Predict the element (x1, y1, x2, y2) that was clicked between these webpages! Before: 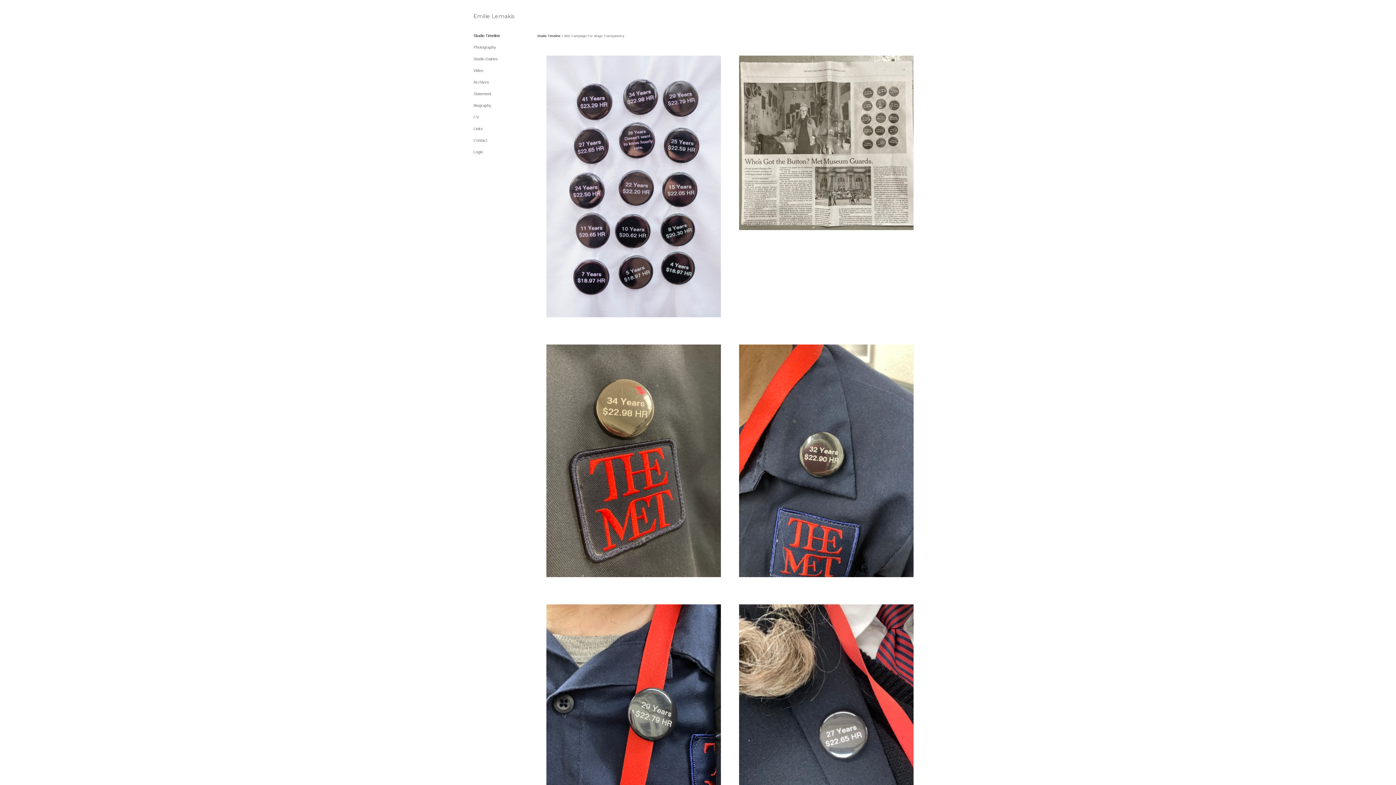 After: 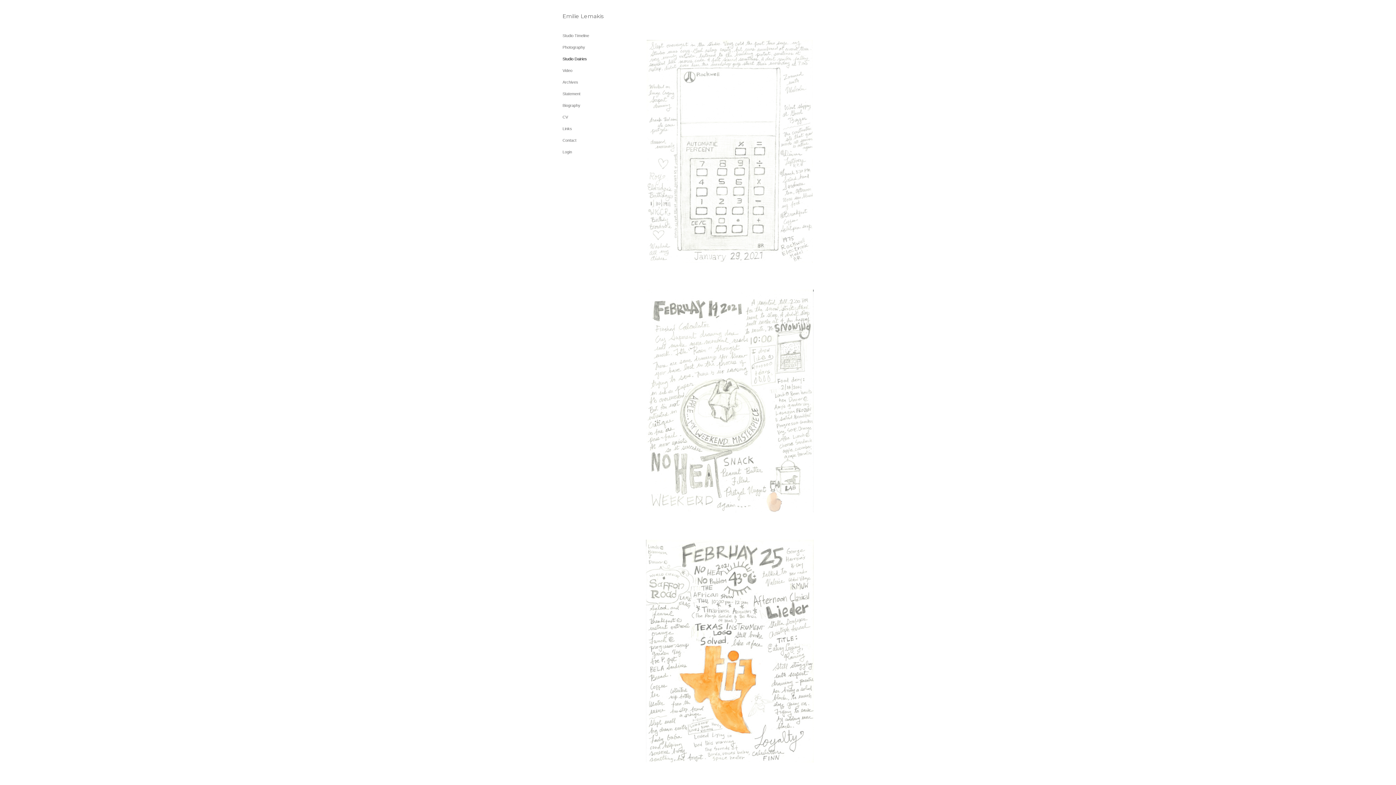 Action: bbox: (473, 56, 498, 61) label: Studio Dairies